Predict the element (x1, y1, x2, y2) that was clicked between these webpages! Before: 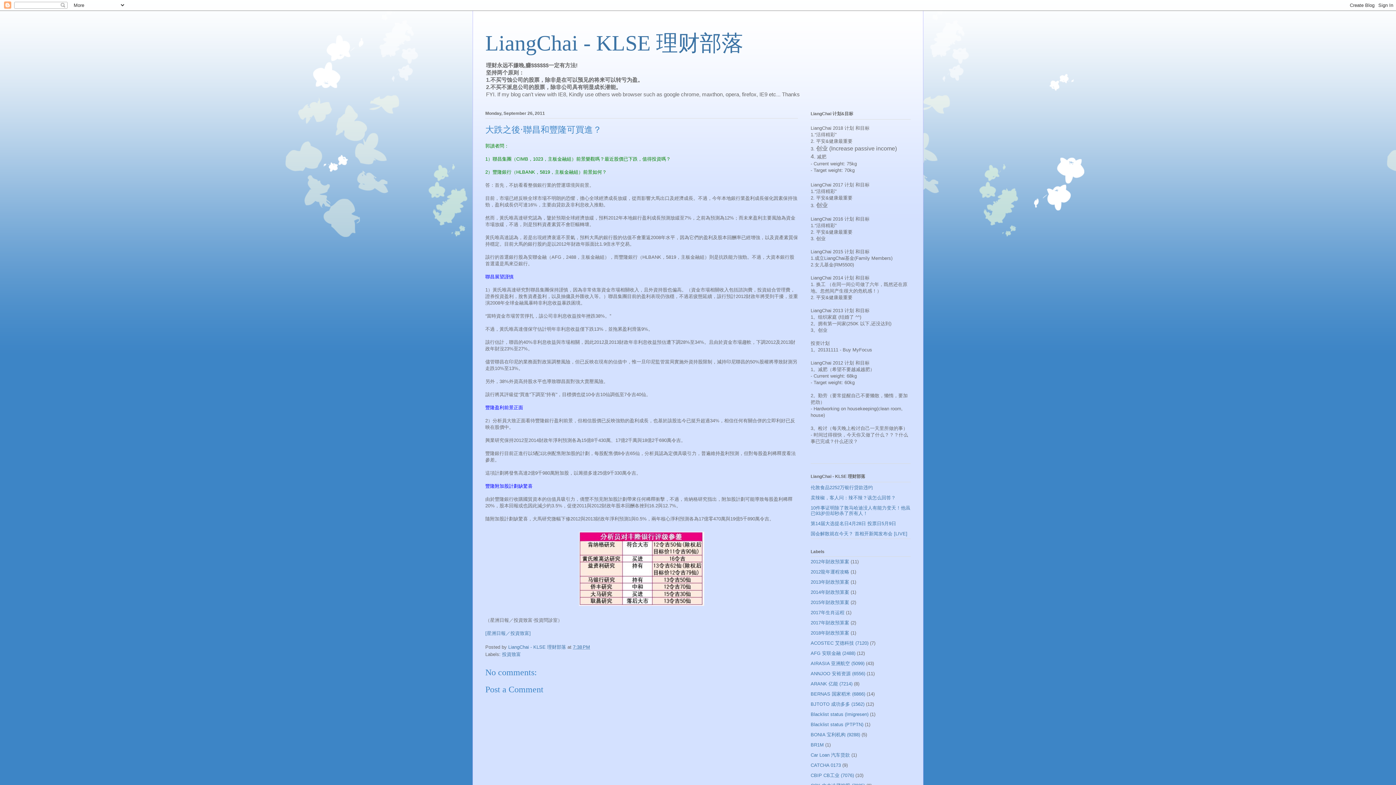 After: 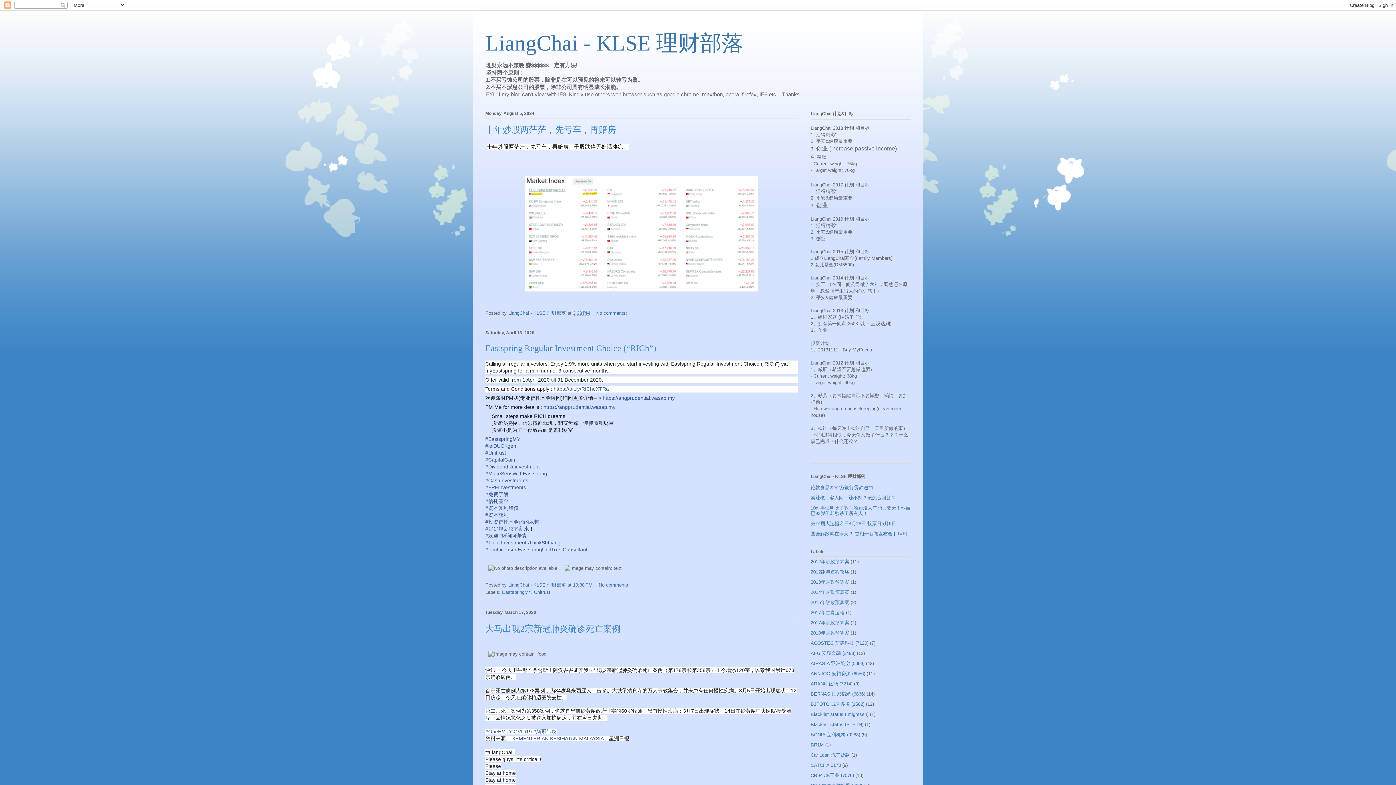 Action: bbox: (485, 31, 743, 55) label: LiangChai - KLSE 理财部落